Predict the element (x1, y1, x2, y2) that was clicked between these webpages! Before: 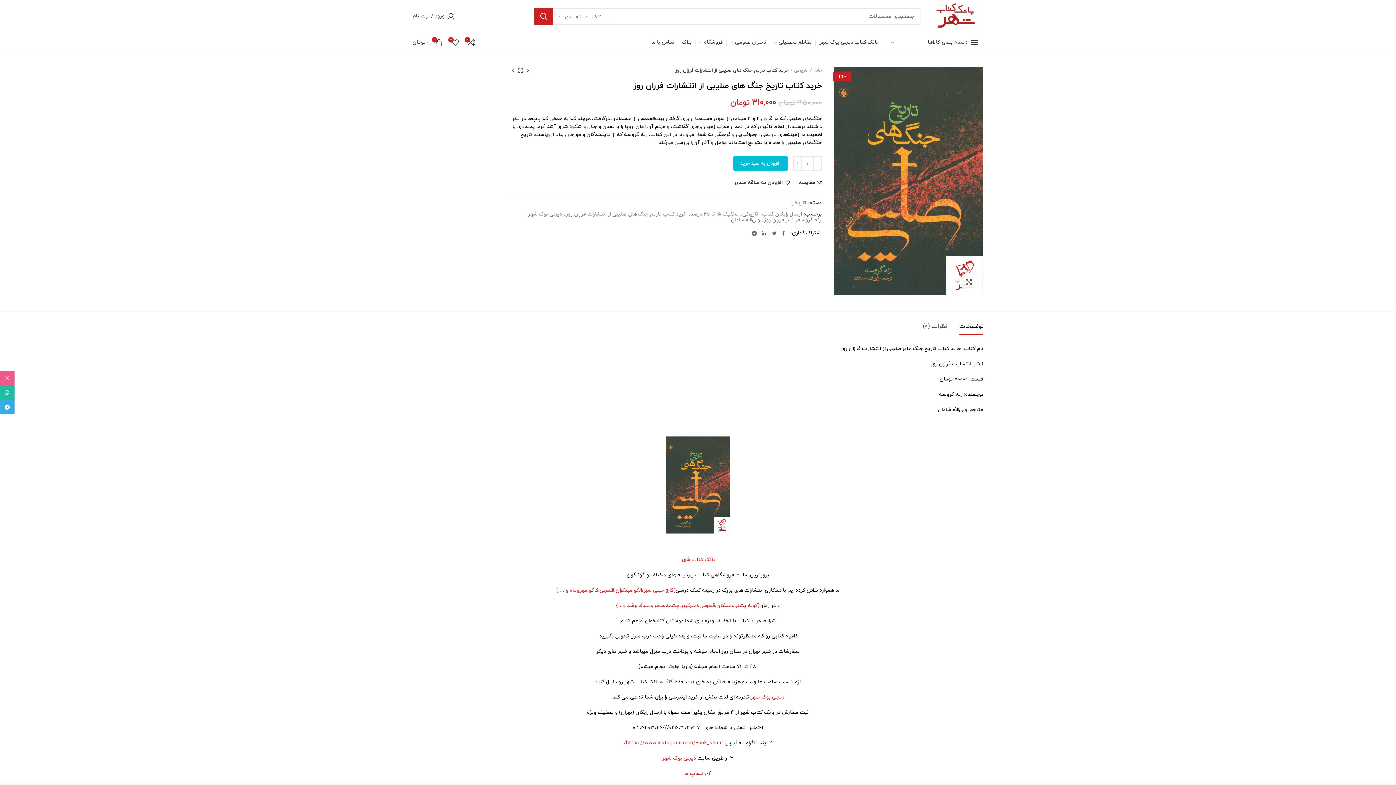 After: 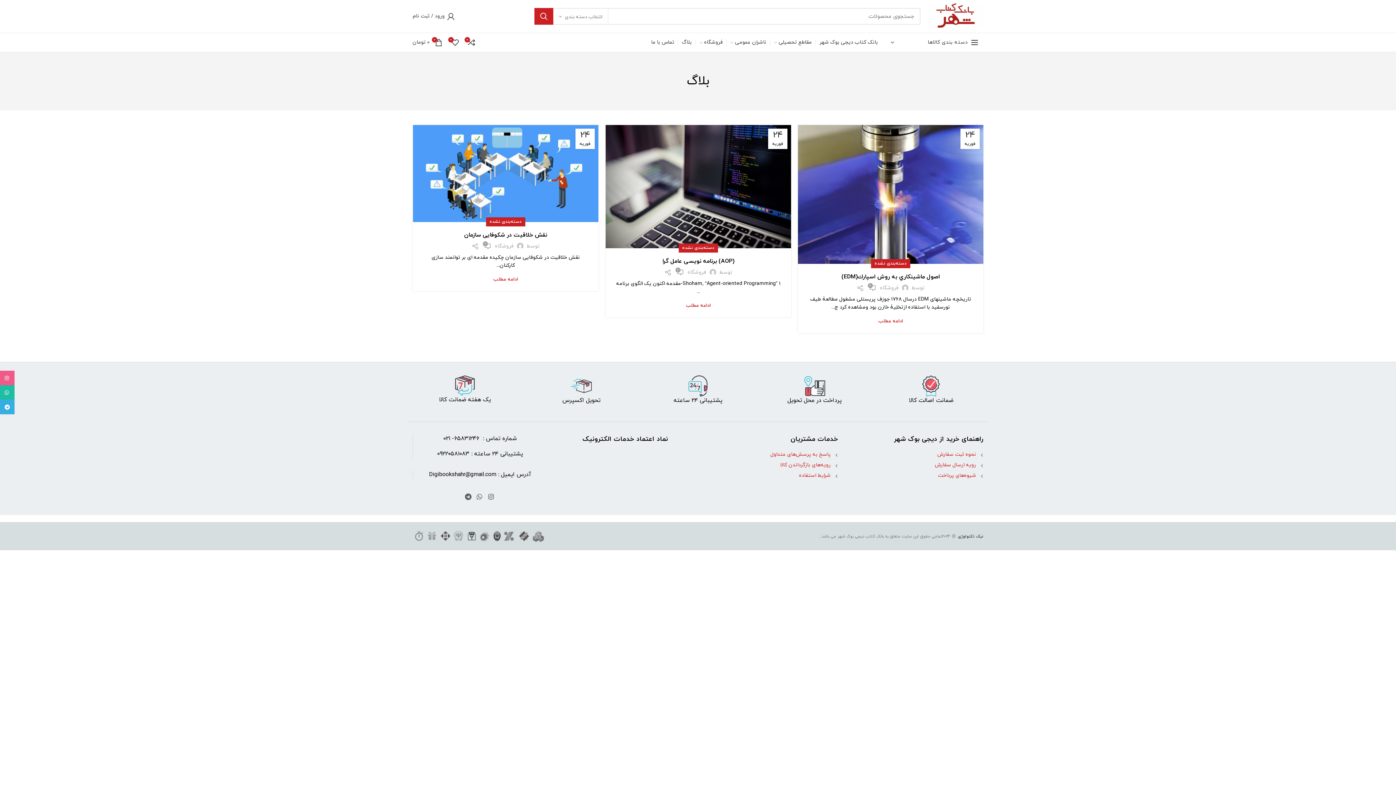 Action: bbox: (678, 33, 695, 52) label: بلاگ